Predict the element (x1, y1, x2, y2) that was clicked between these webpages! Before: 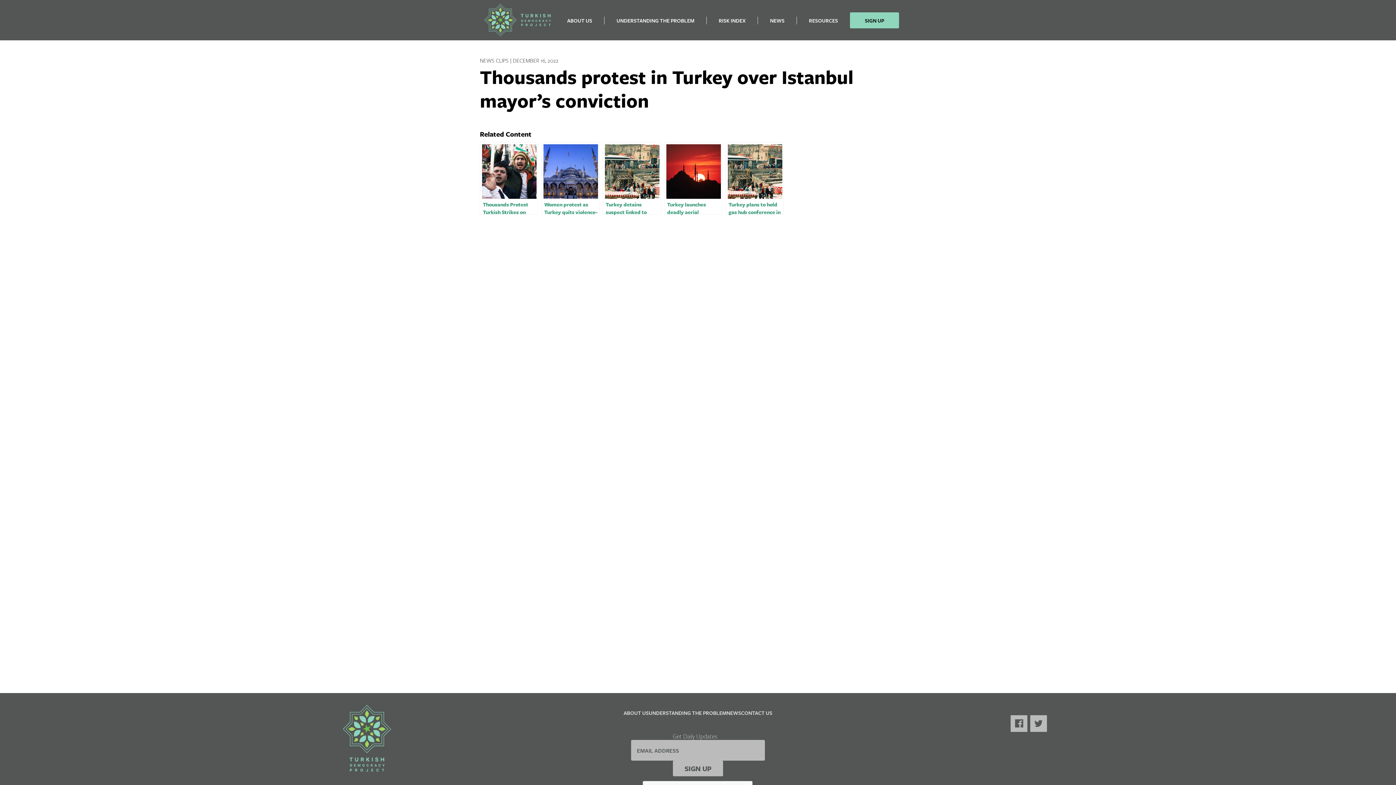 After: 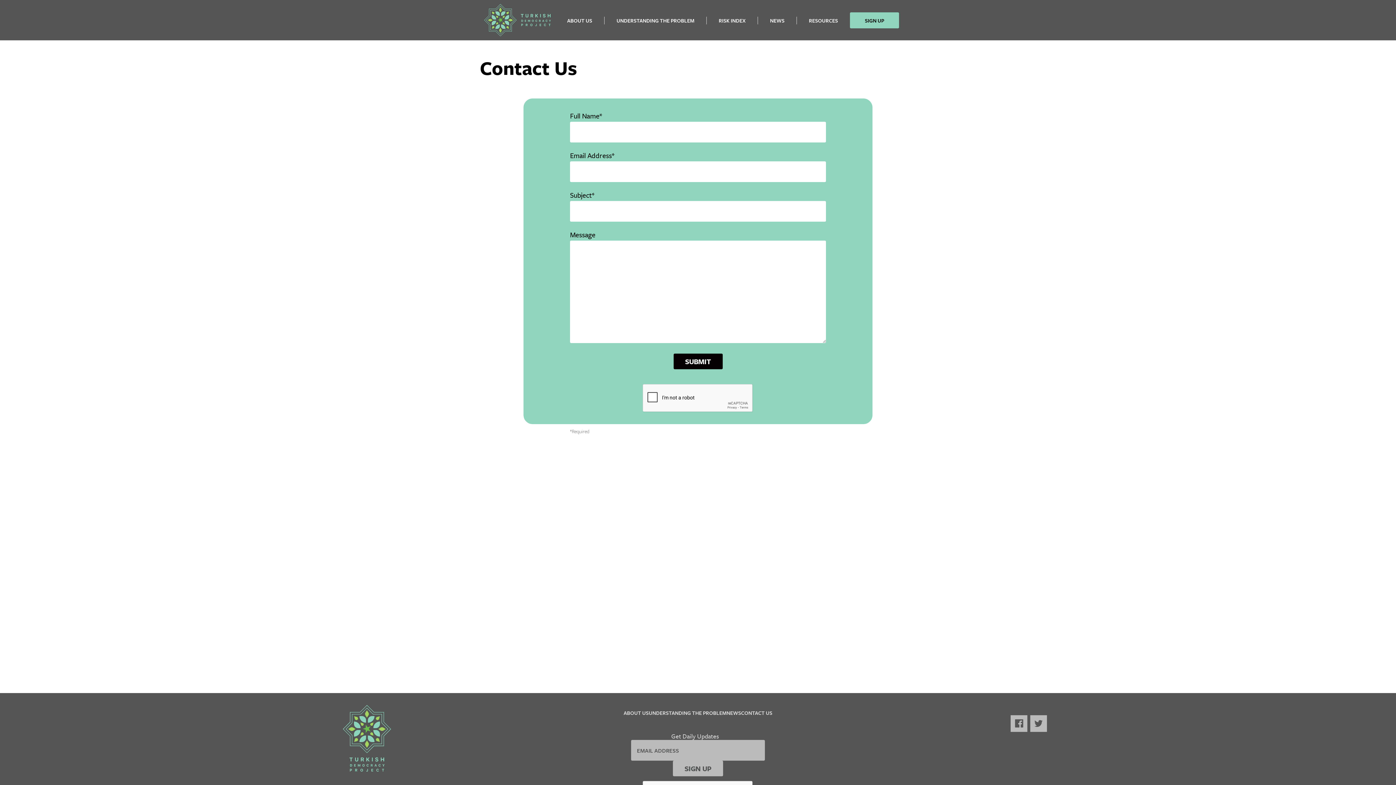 Action: bbox: (741, 709, 772, 717) label: CONTACT US